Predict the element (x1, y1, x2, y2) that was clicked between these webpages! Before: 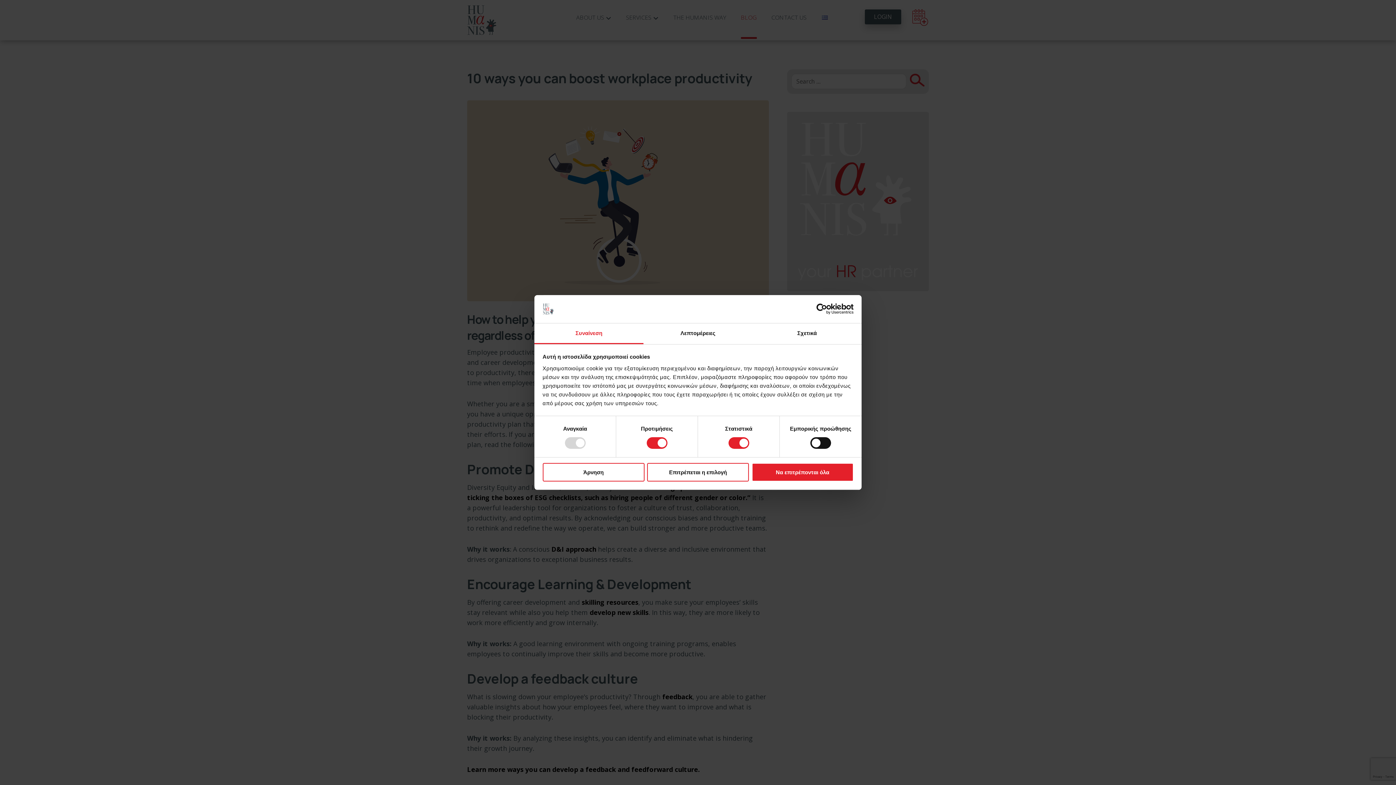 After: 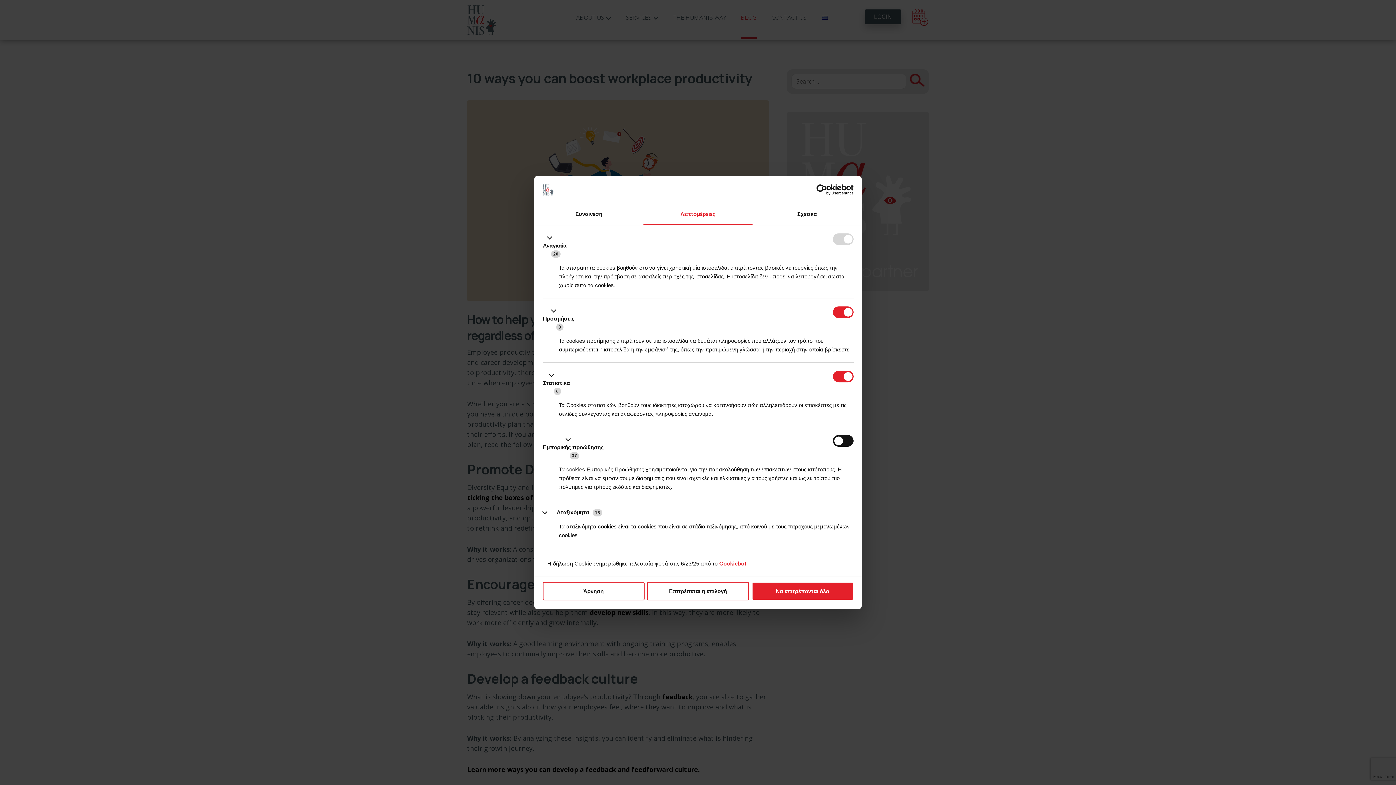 Action: label: Λεπτομέρειες bbox: (643, 323, 752, 344)